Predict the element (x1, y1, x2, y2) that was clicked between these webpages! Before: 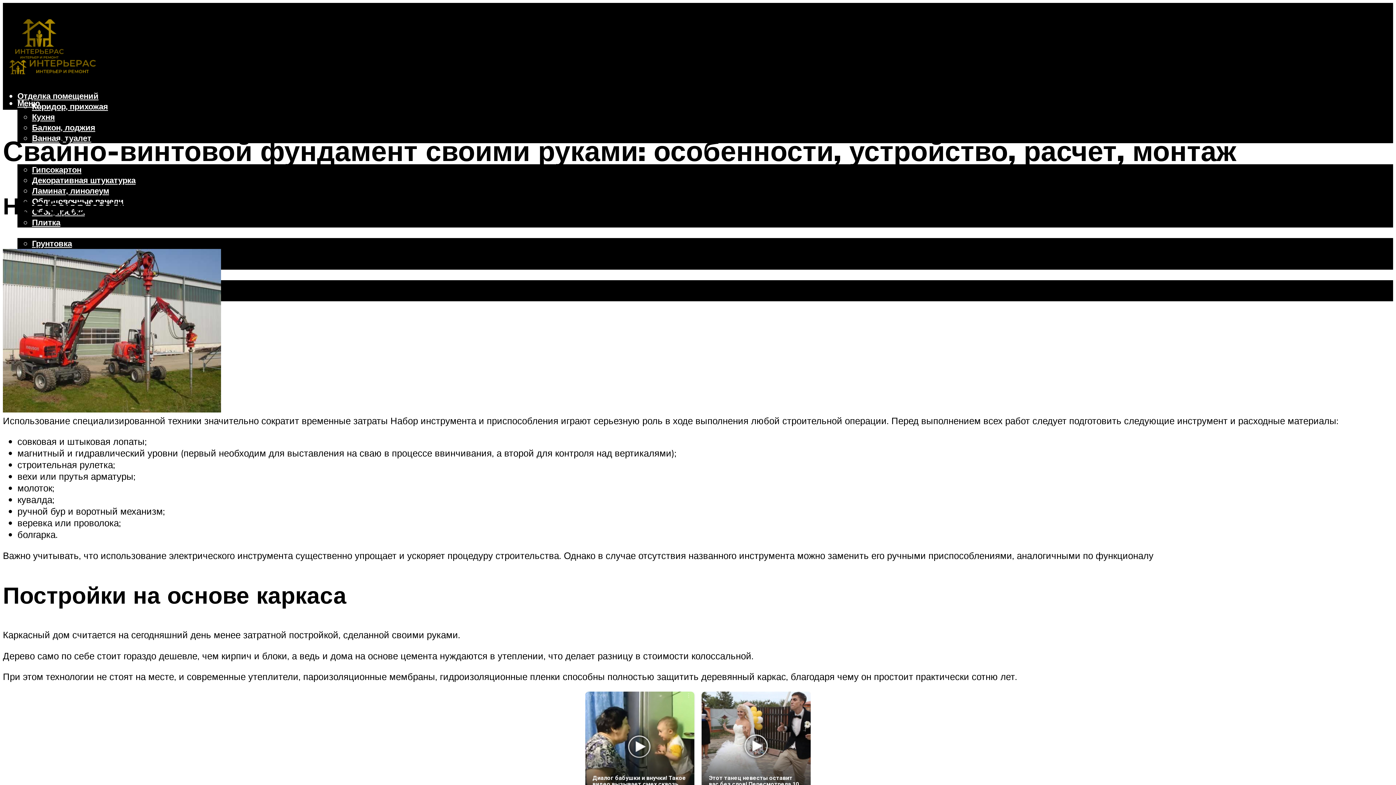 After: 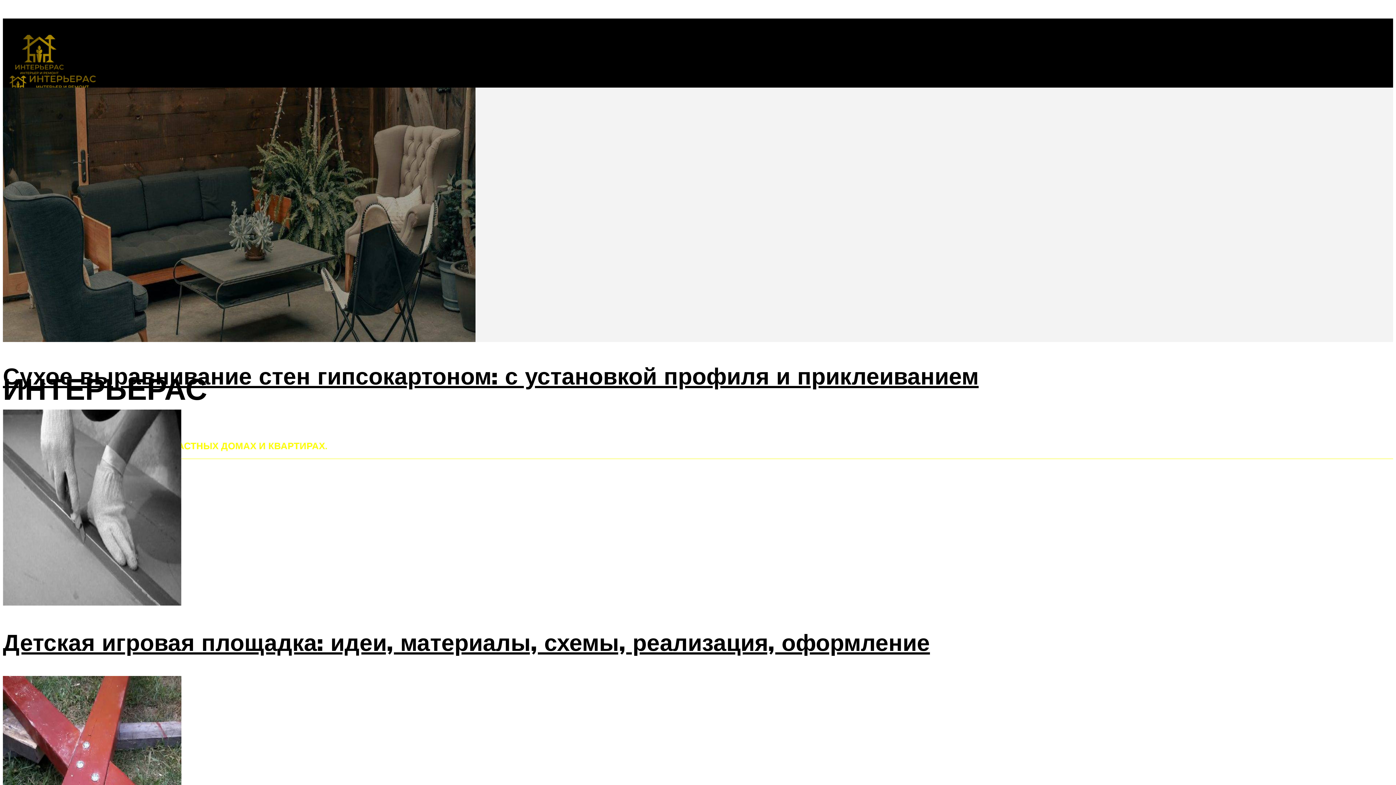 Action: bbox: (2, 49, 102, 84)